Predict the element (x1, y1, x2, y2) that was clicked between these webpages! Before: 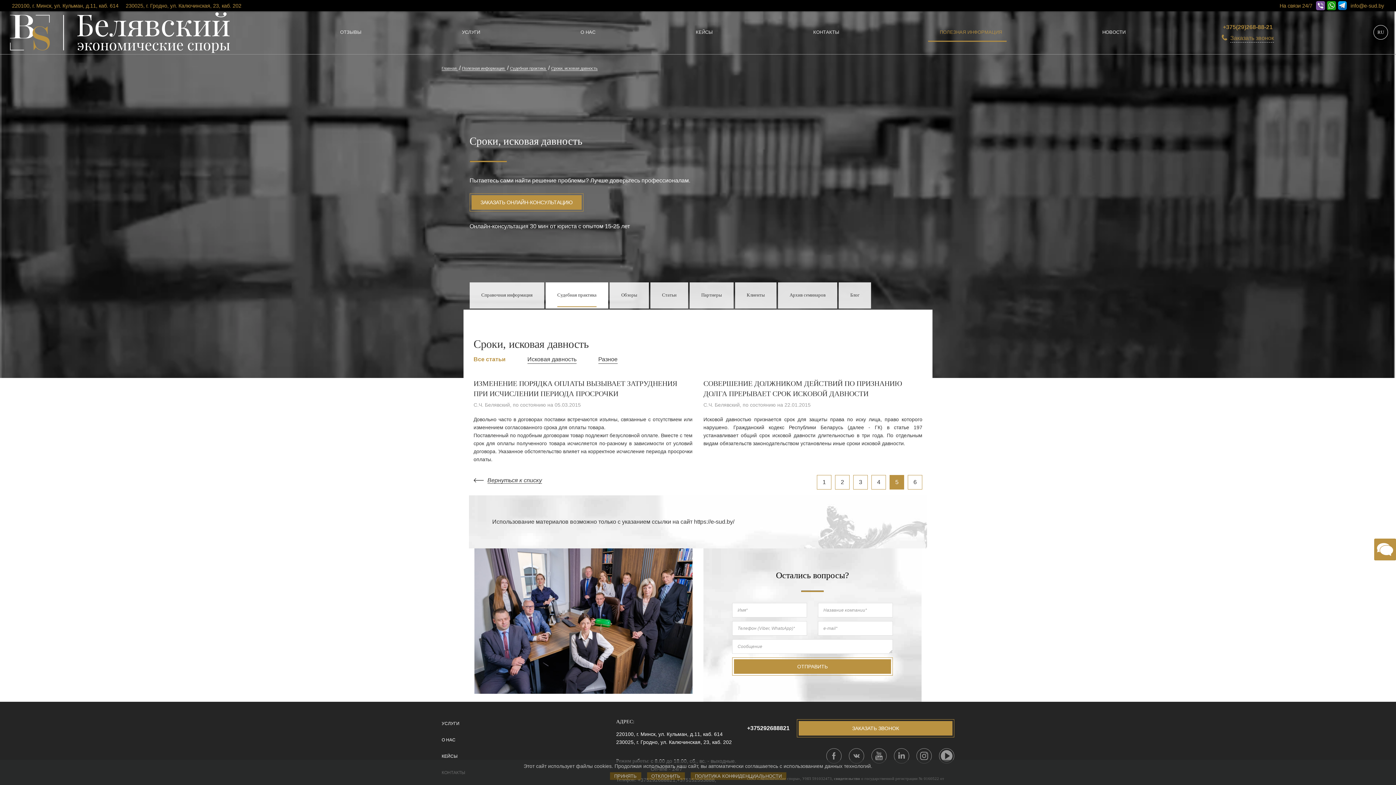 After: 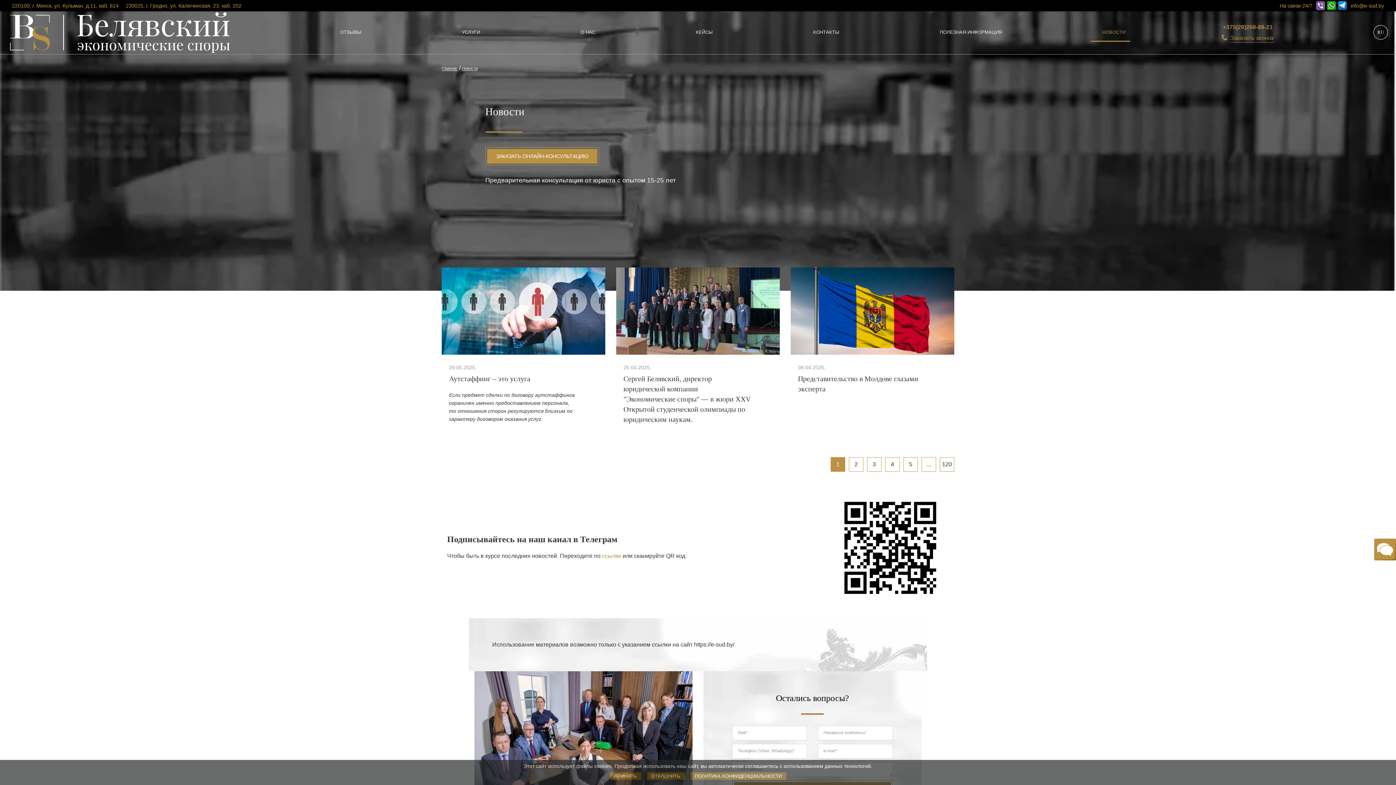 Action: bbox: (1090, 23, 1130, 41) label: НОВОСТИ